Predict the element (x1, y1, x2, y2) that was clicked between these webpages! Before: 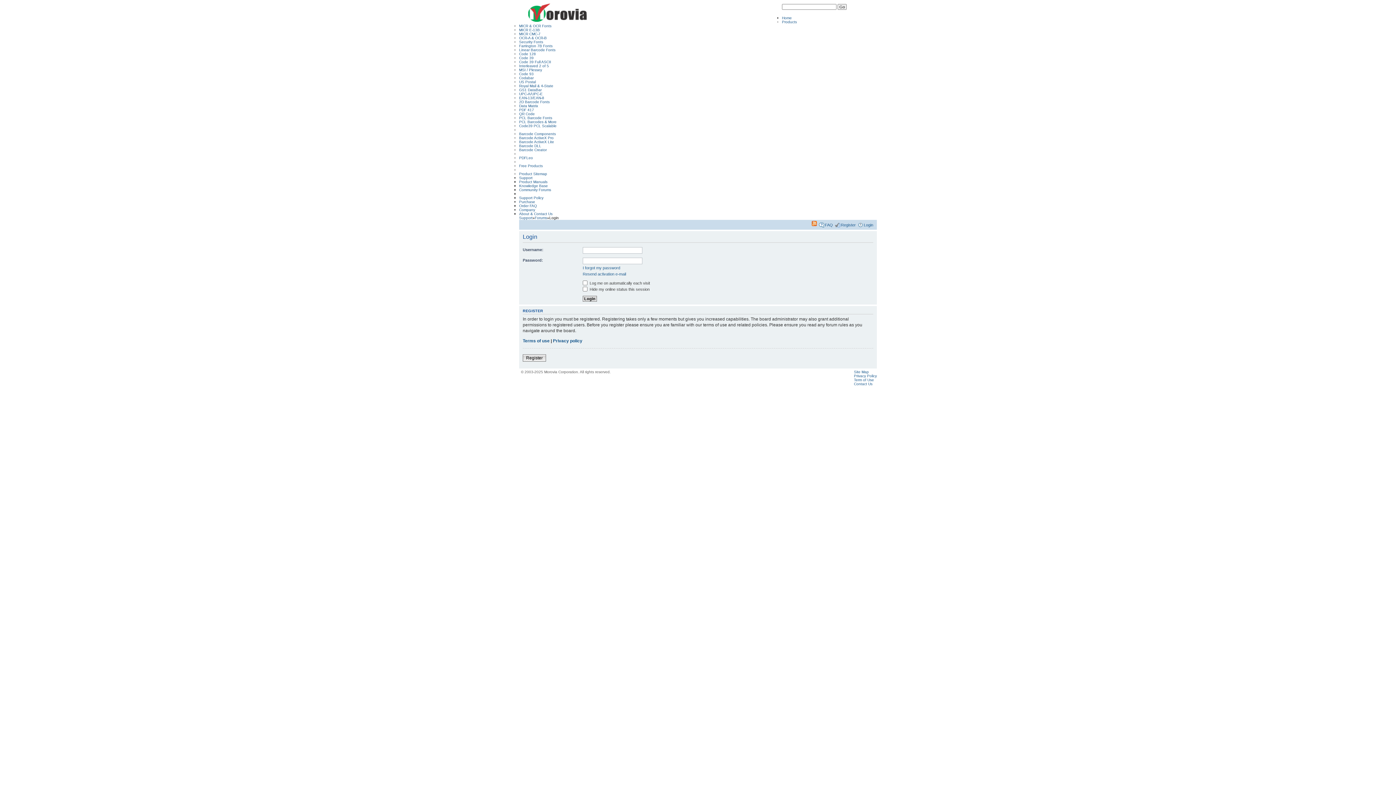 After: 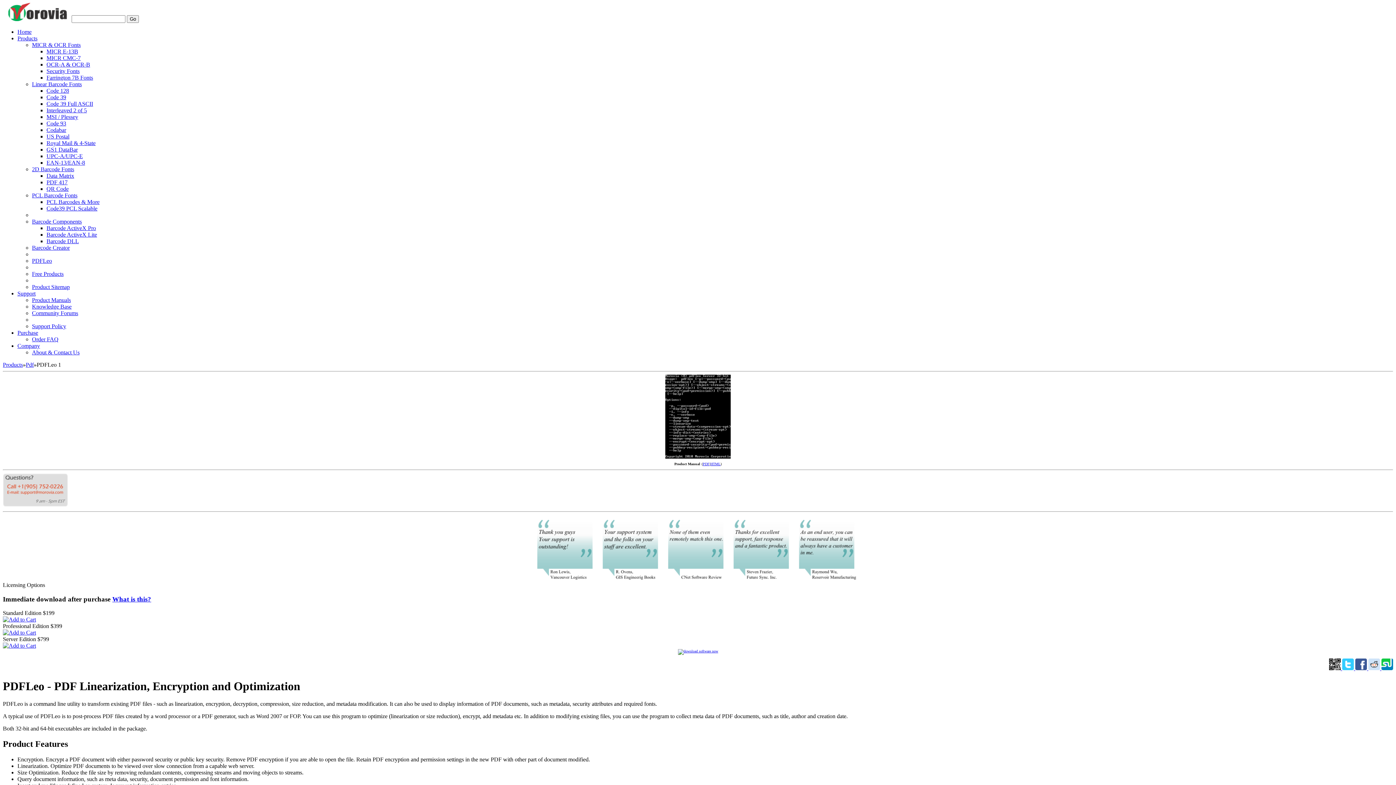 Action: label: PDFLeo bbox: (519, 155, 533, 159)